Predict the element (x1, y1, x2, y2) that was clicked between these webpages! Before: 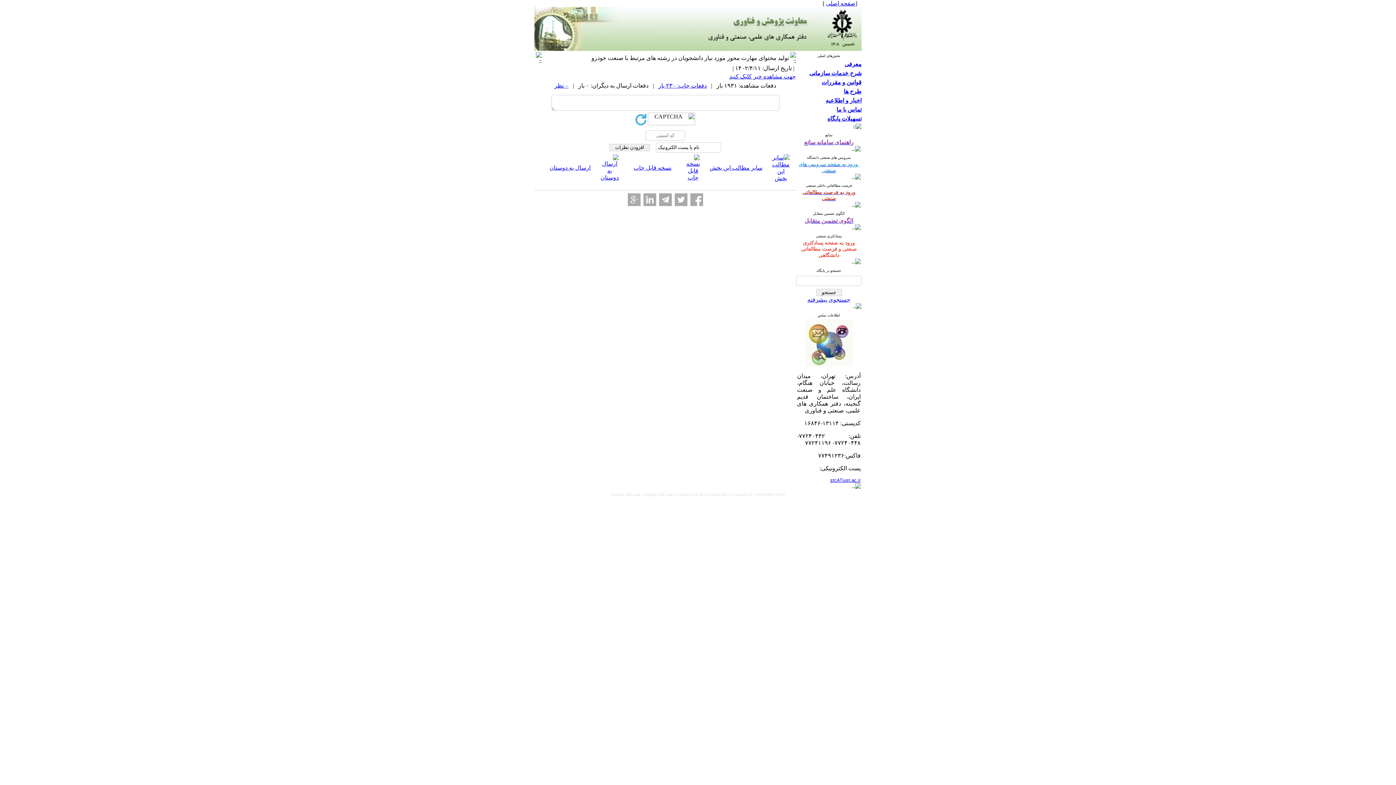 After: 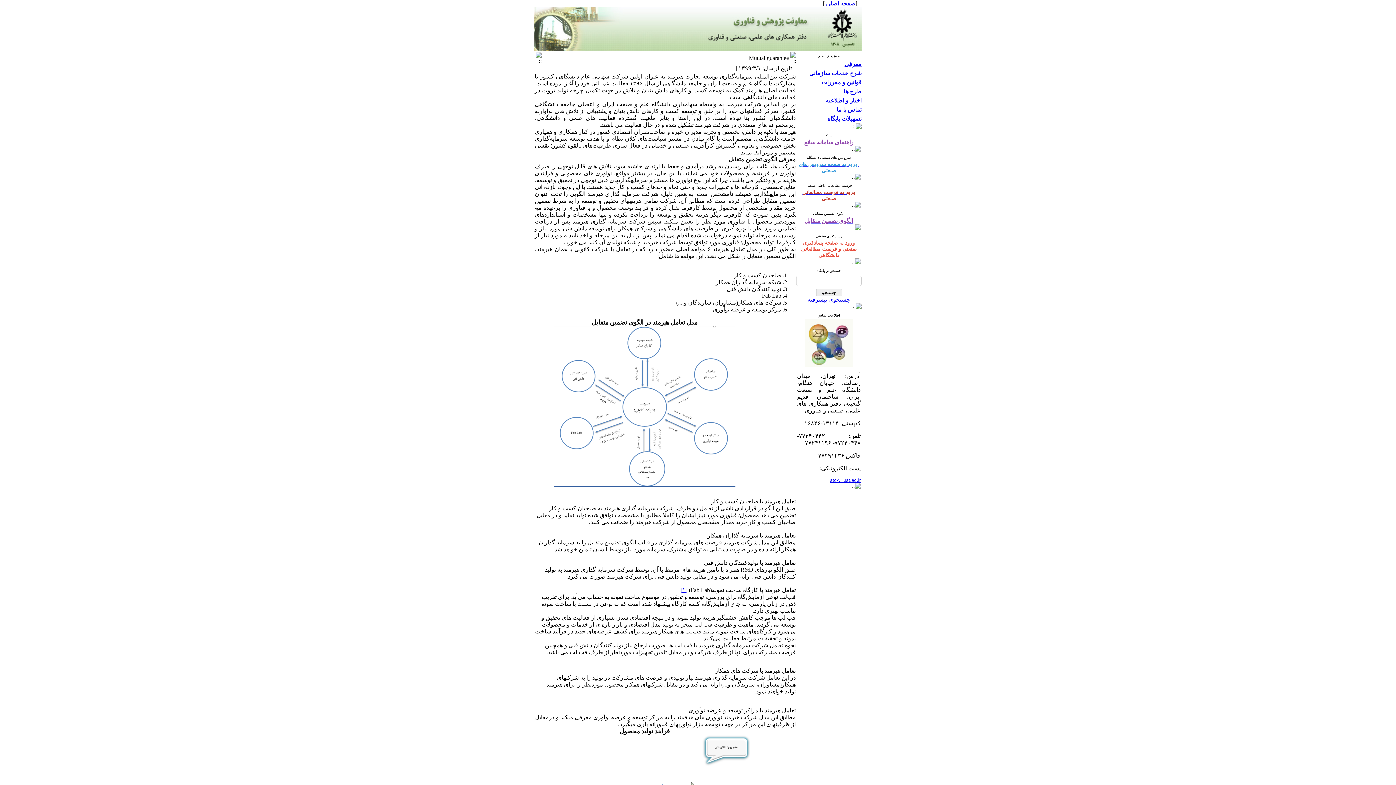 Action: bbox: (804, 217, 853, 224) label: الگوی تضمین متقابل